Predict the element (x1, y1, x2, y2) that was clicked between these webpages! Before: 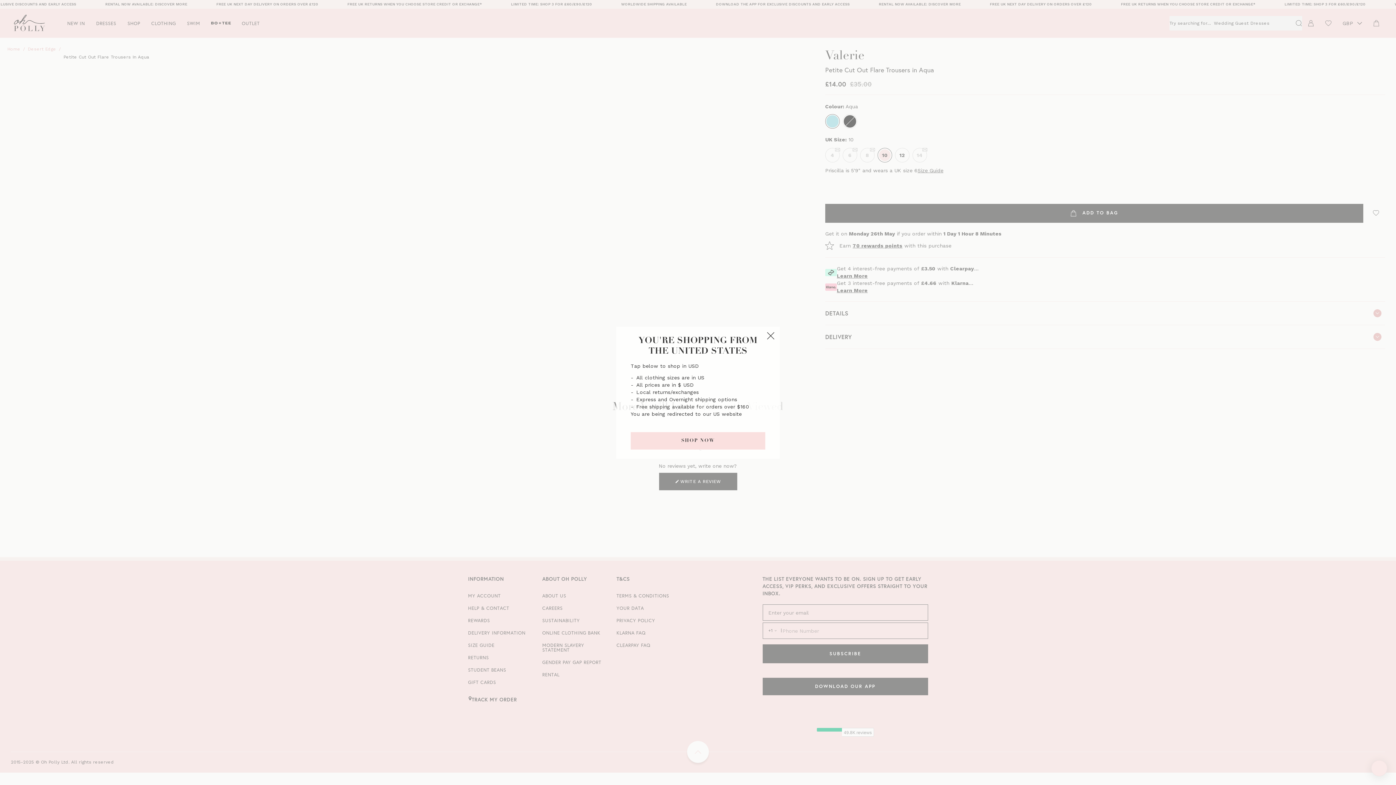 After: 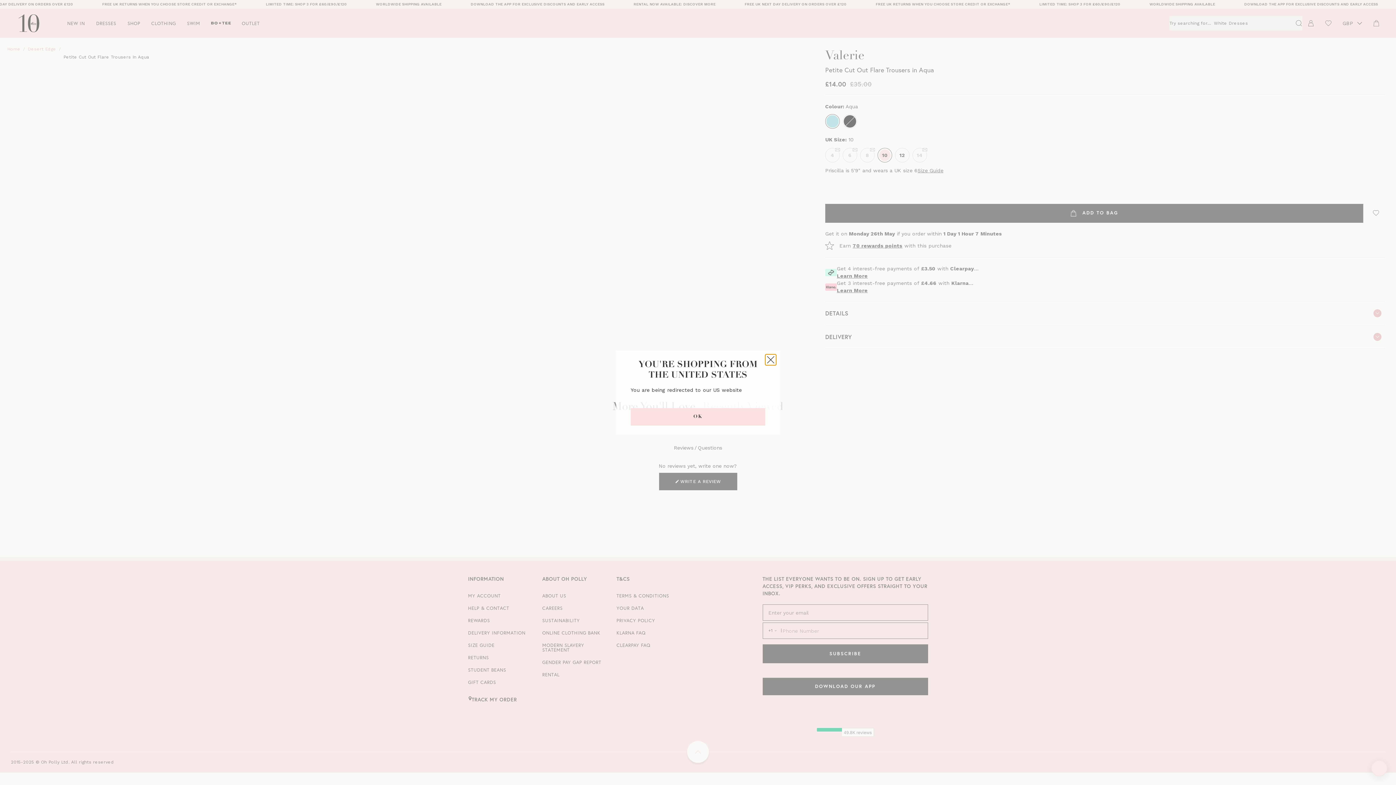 Action: bbox: (765, 330, 776, 341) label: Close